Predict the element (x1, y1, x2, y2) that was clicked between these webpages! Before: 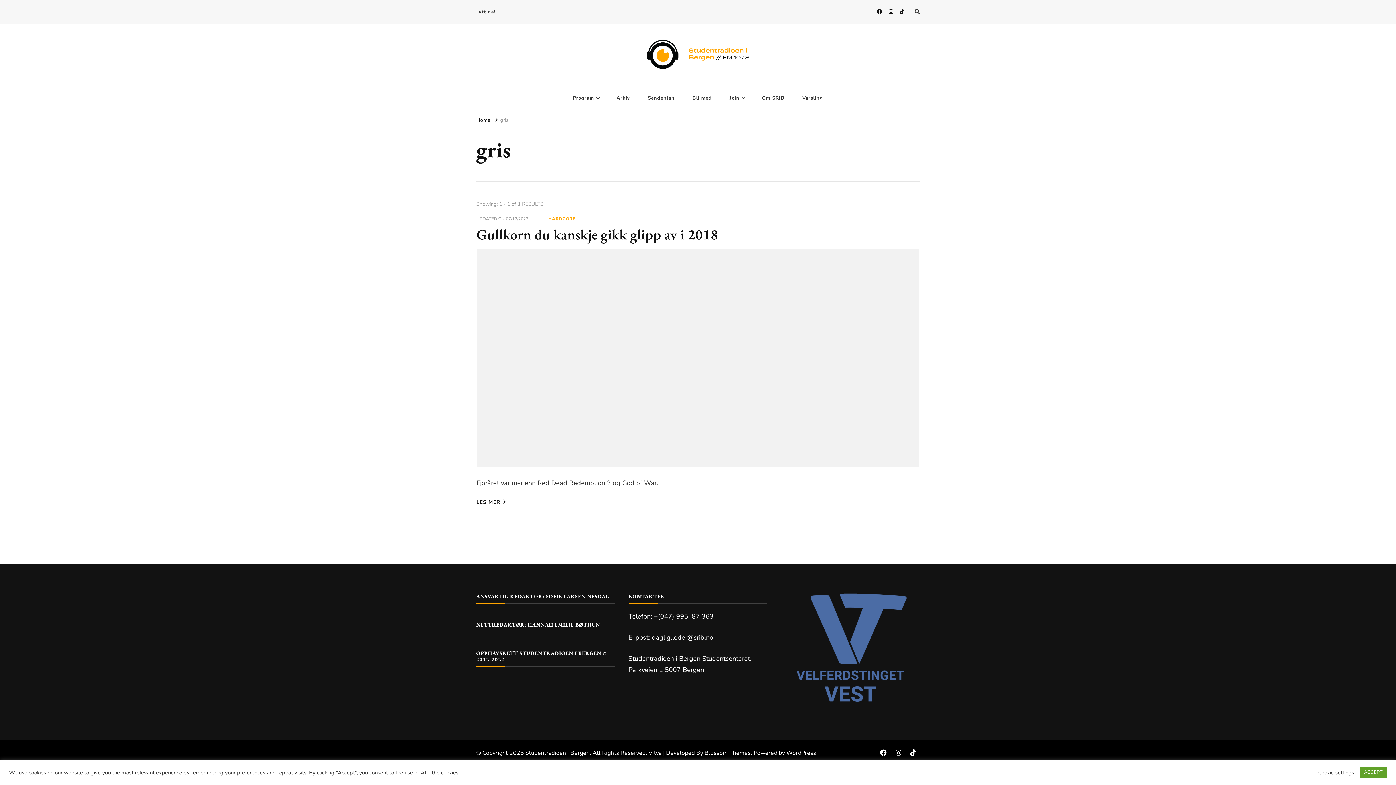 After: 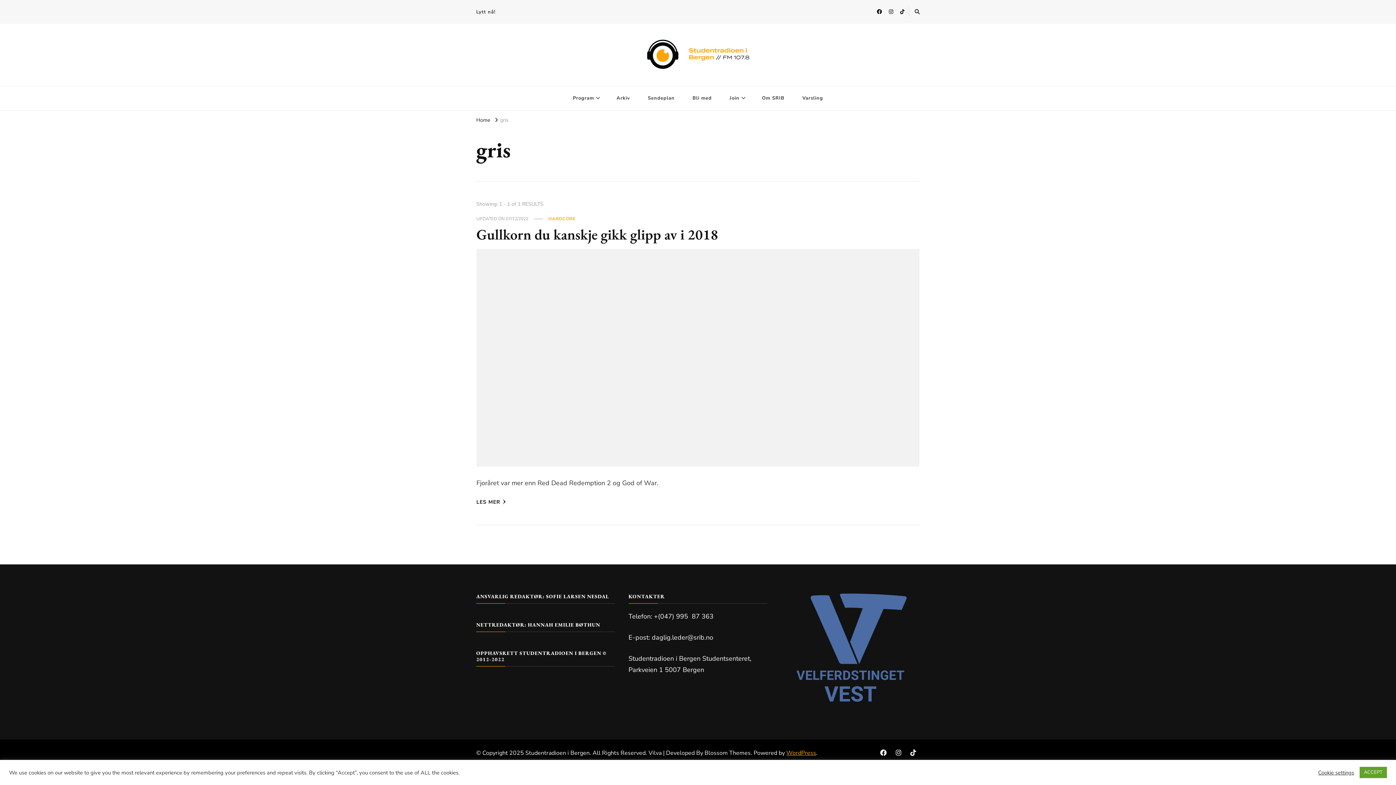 Action: label: WordPress bbox: (786, 749, 816, 757)